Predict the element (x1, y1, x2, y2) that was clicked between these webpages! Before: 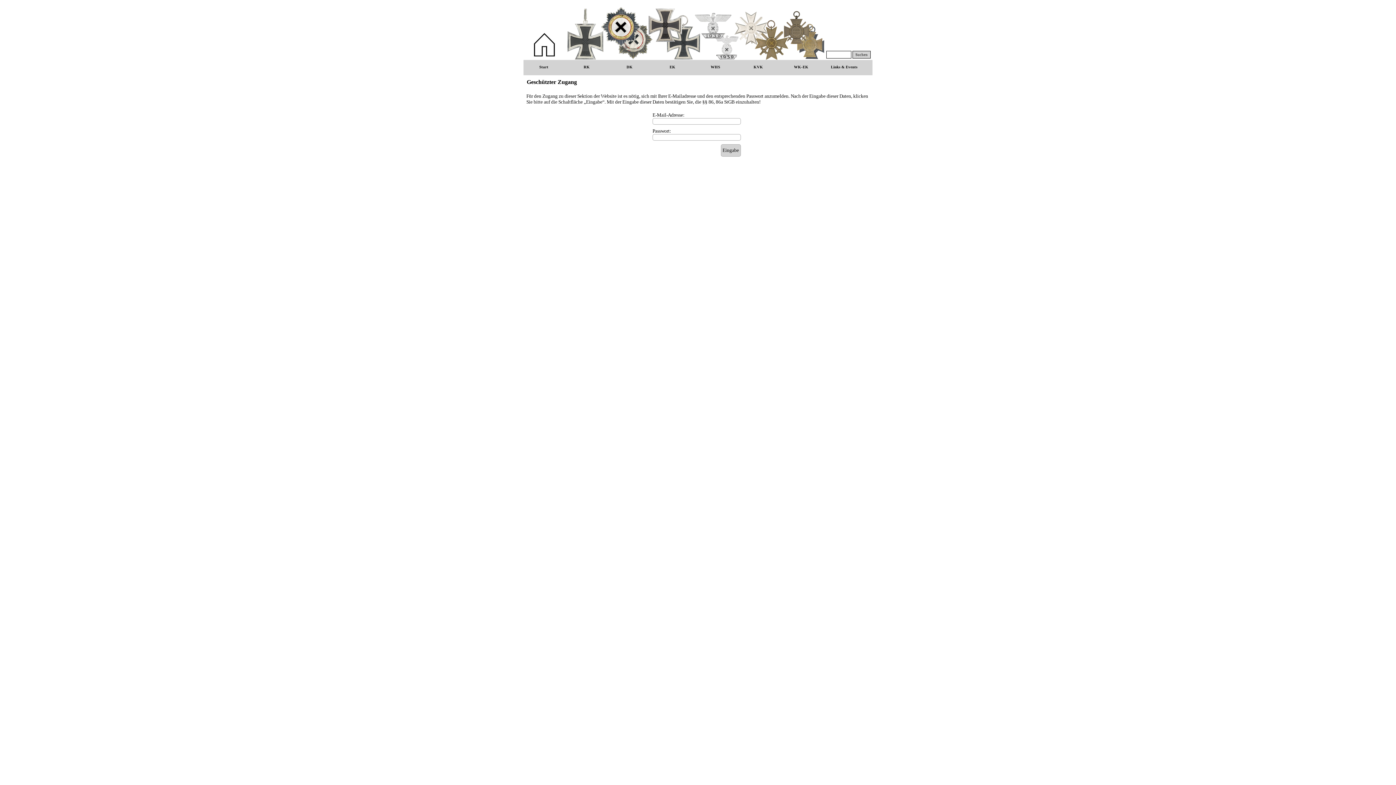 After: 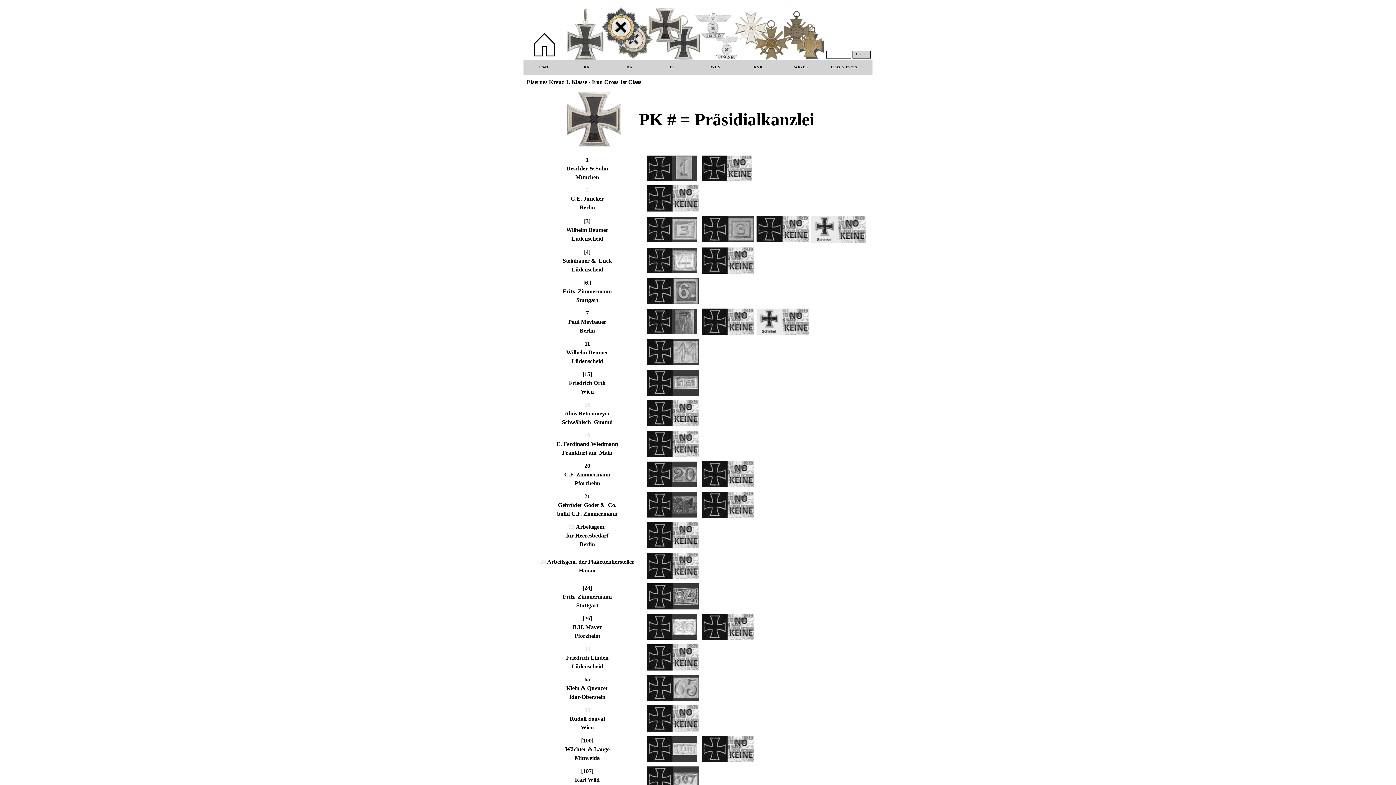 Action: bbox: (648, 8, 682, 13)